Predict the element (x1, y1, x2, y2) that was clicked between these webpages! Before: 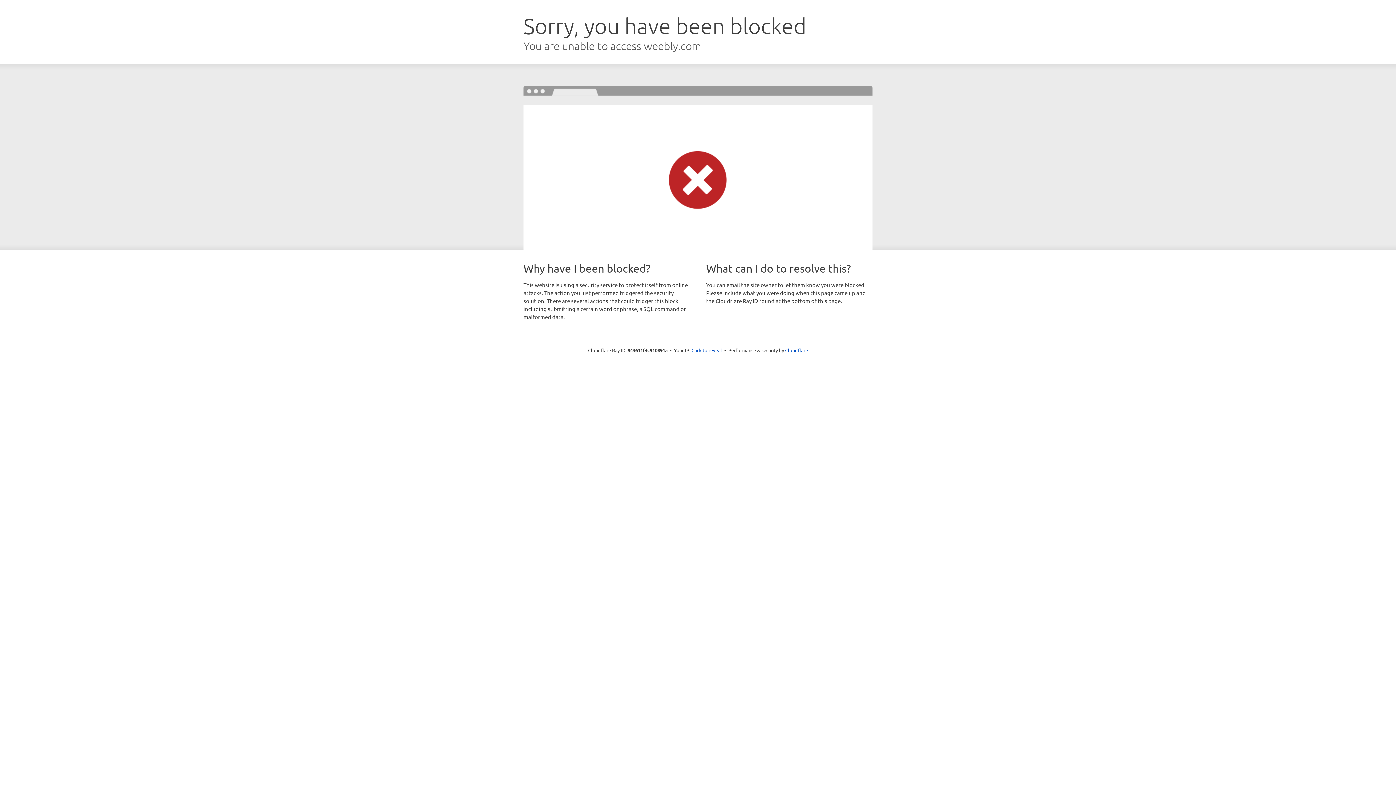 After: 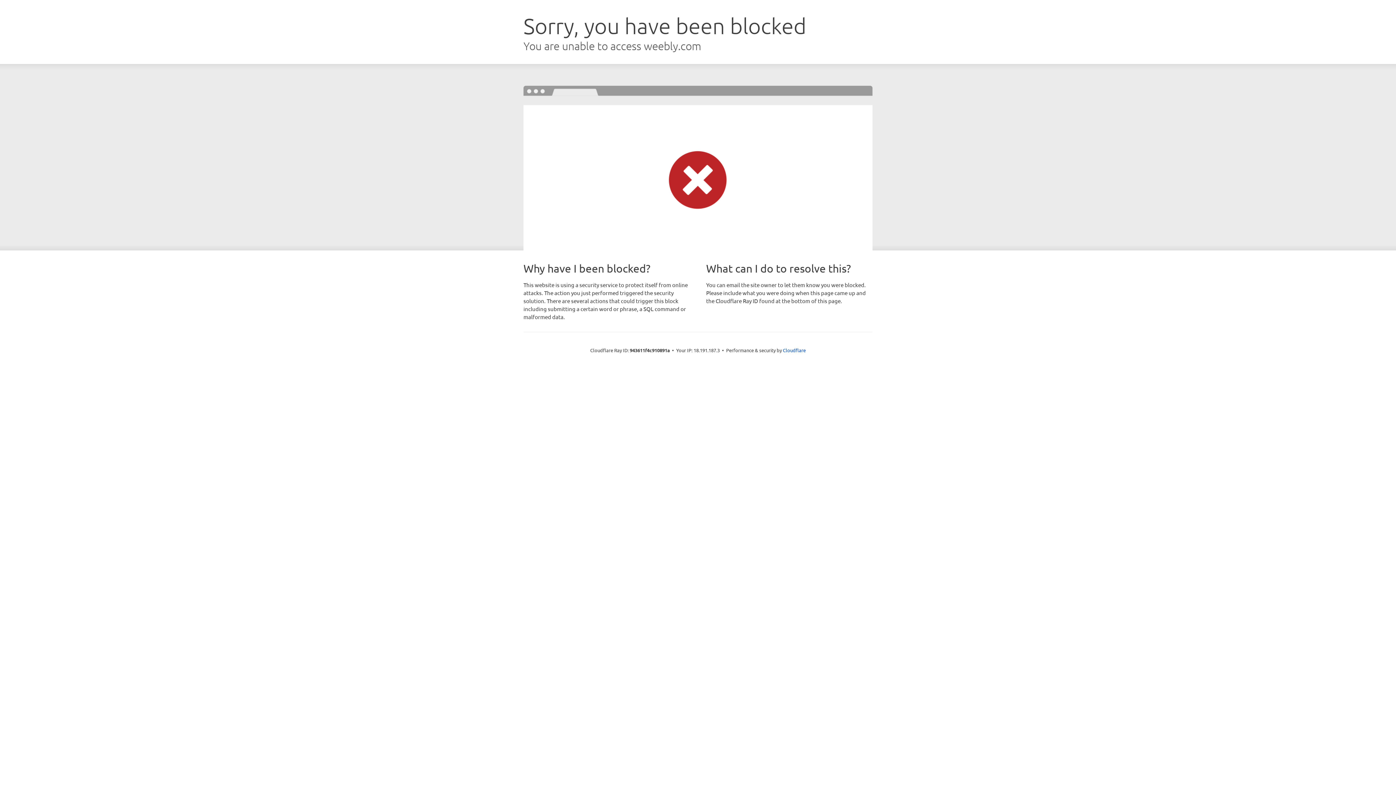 Action: label: Click to reveal bbox: (691, 346, 722, 353)